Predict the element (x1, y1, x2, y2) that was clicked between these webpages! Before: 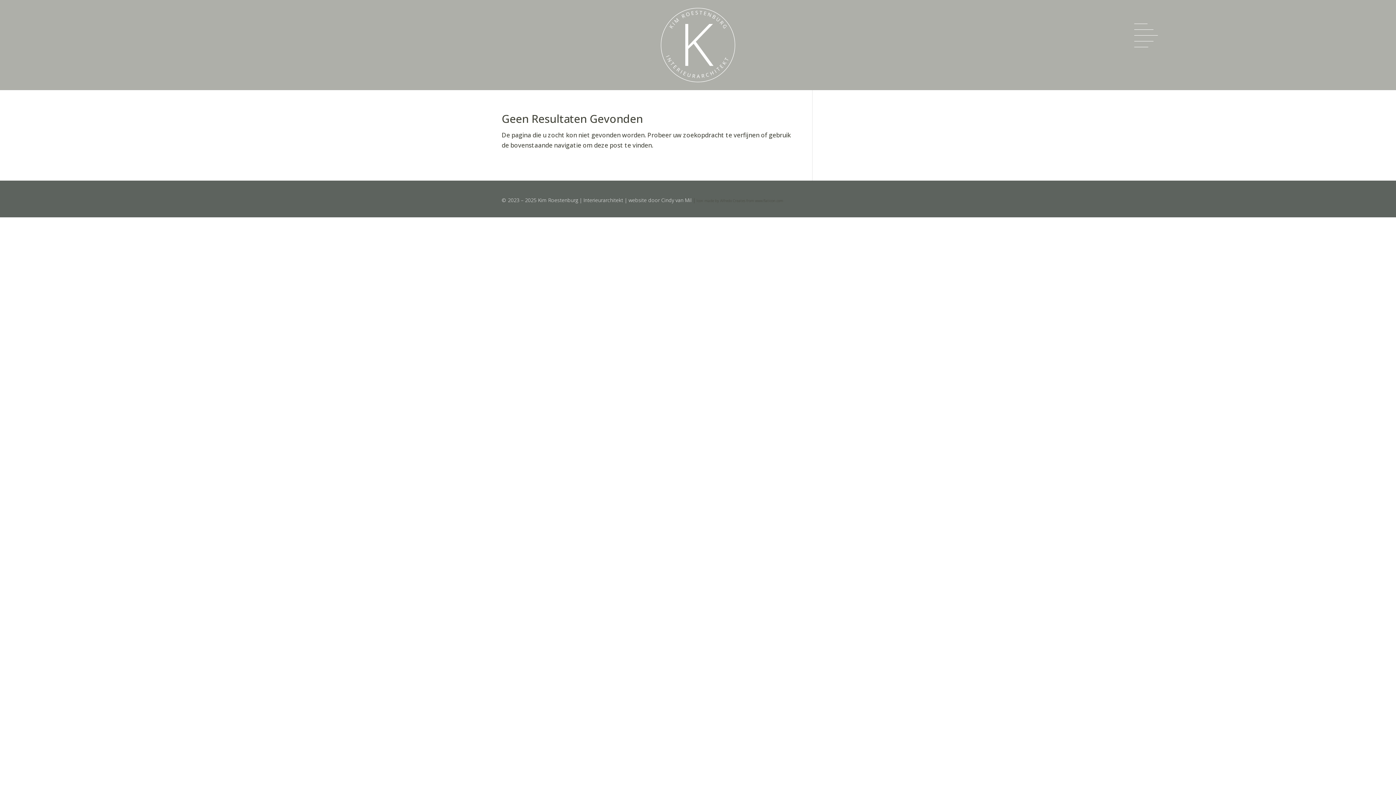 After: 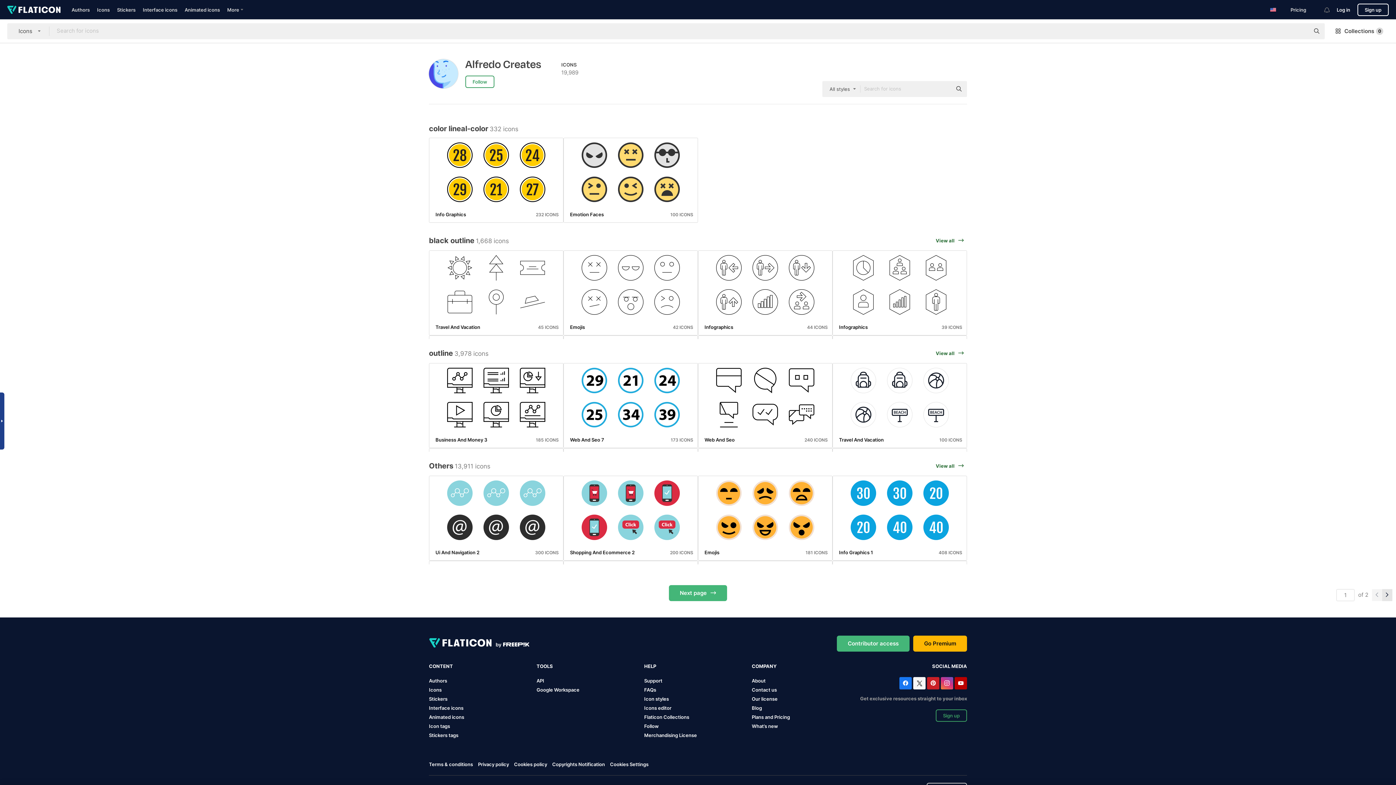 Action: bbox: (696, 198, 754, 203) label: Icon made by Alfredo Creates from